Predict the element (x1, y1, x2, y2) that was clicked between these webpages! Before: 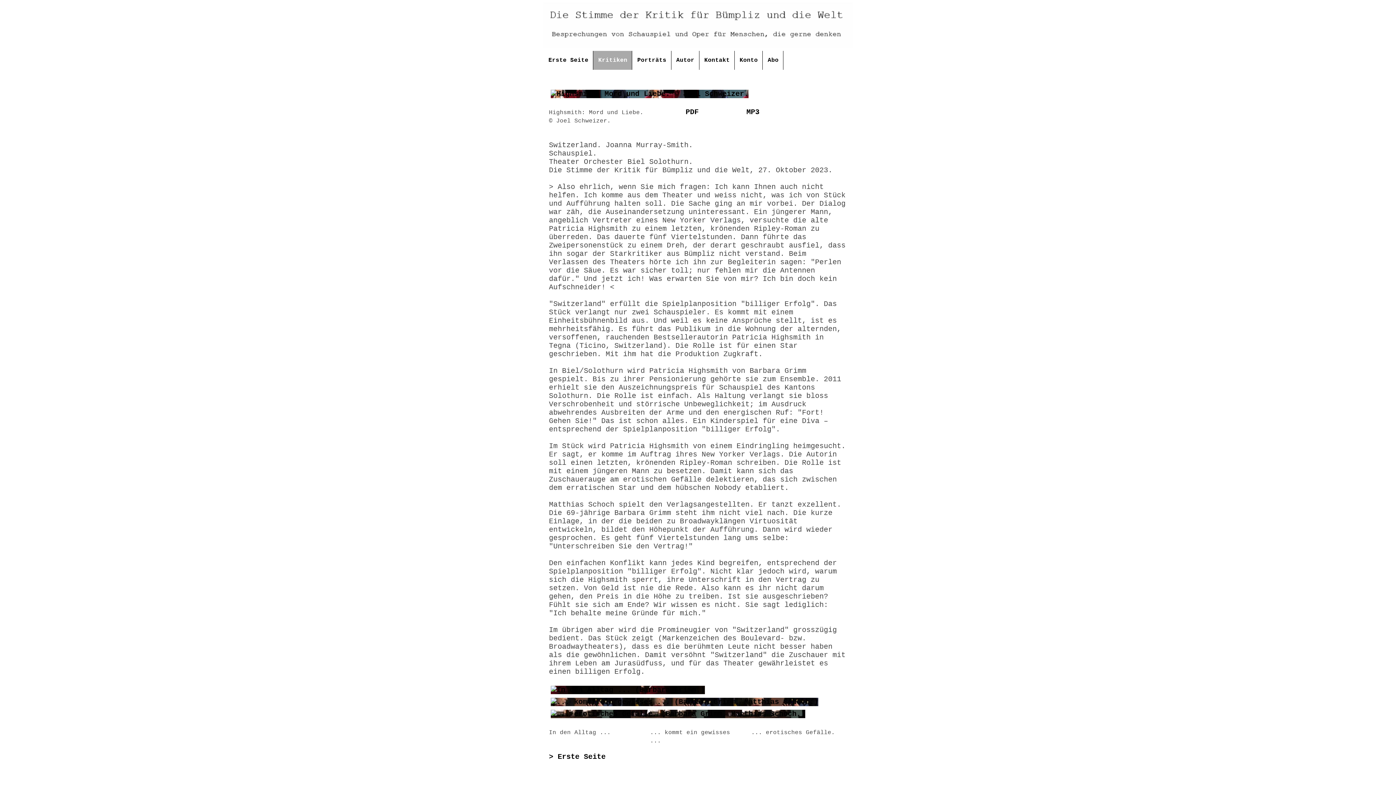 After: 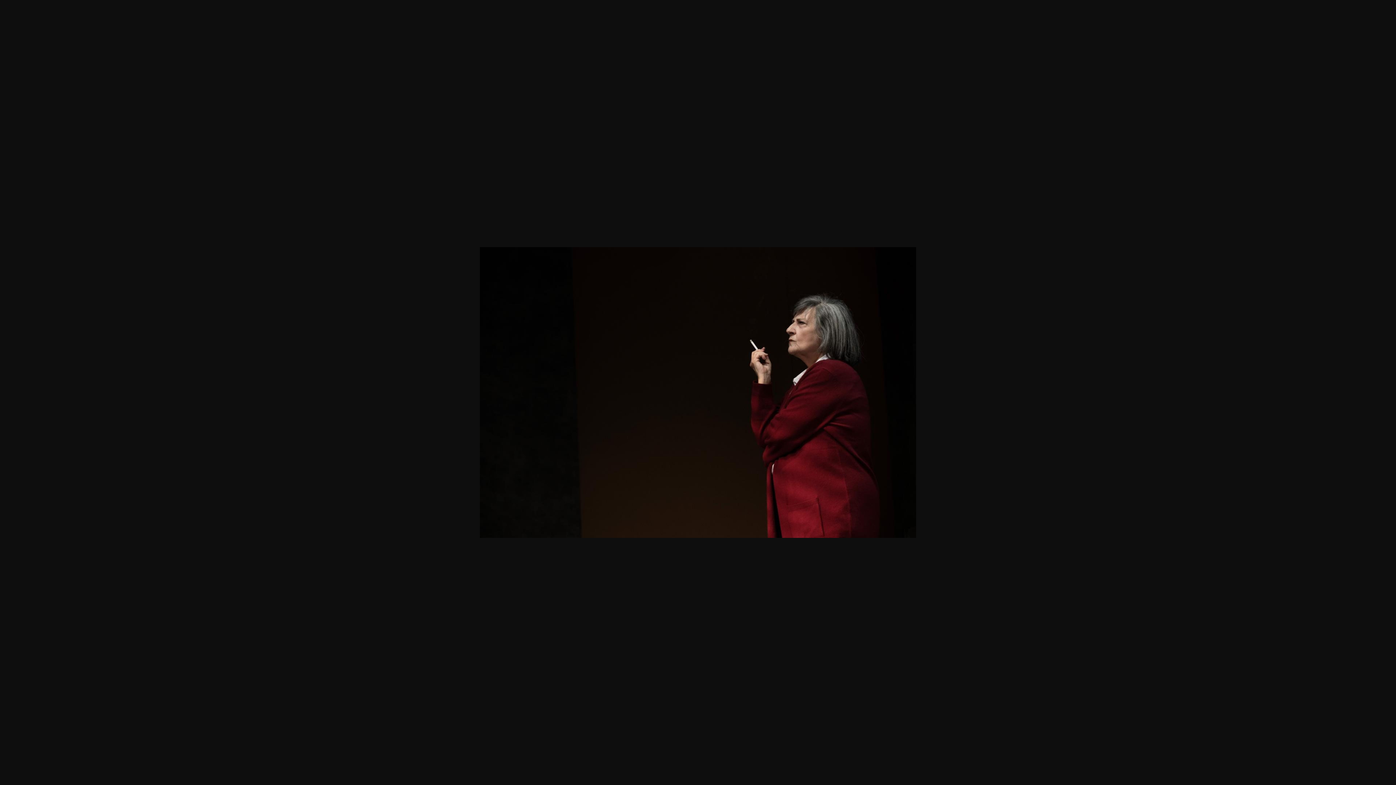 Action: bbox: (549, 686, 706, 694)